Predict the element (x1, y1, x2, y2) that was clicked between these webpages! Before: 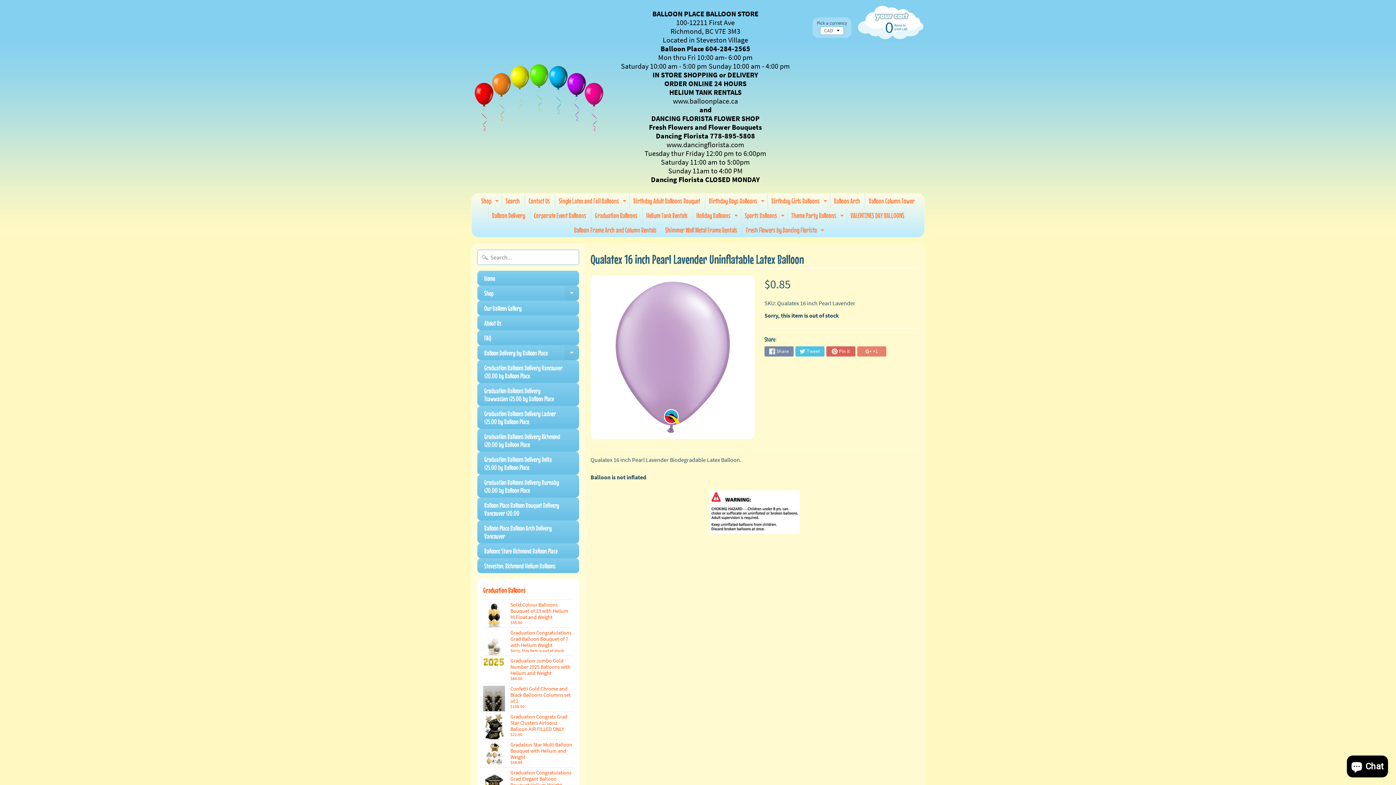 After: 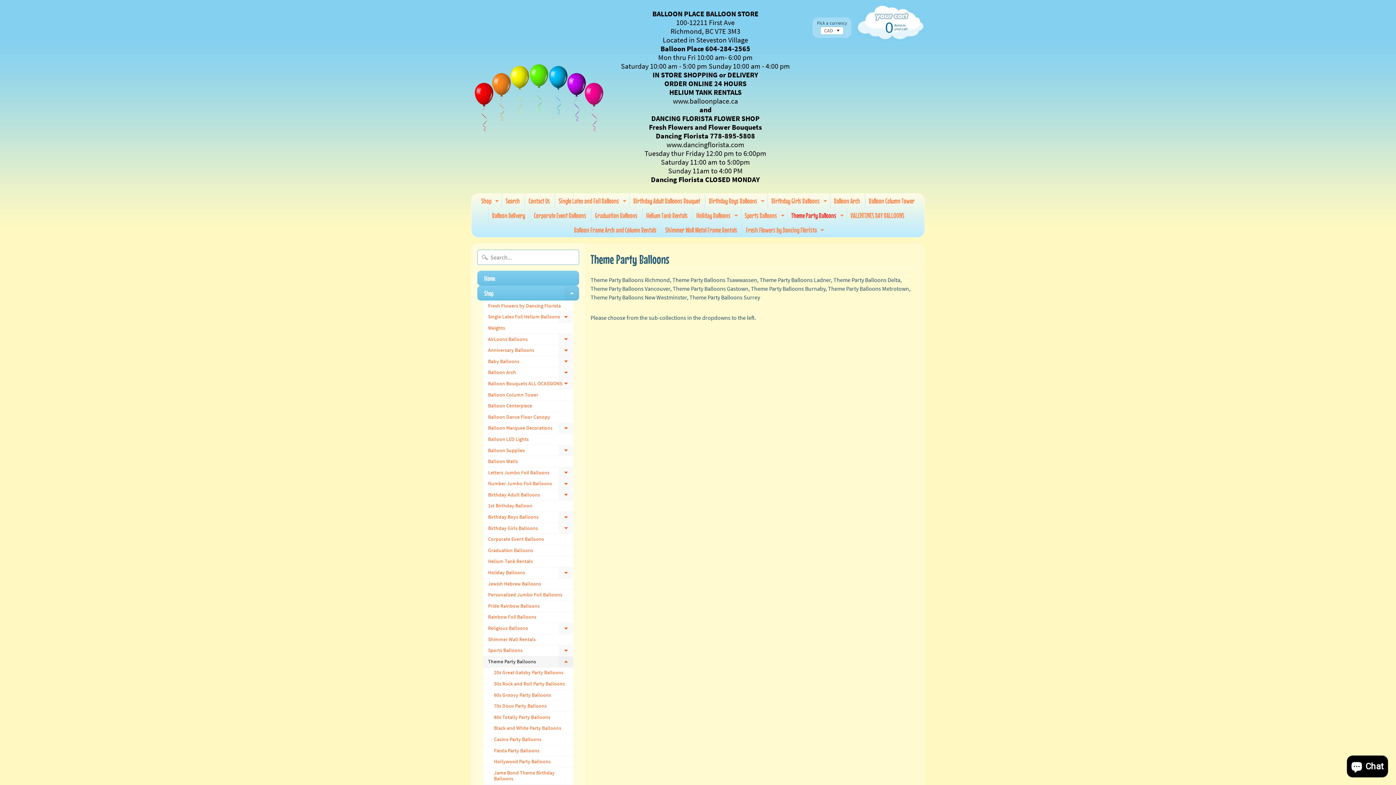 Action: label: Theme Party Balloons
Expand child menu bbox: (787, 208, 845, 222)